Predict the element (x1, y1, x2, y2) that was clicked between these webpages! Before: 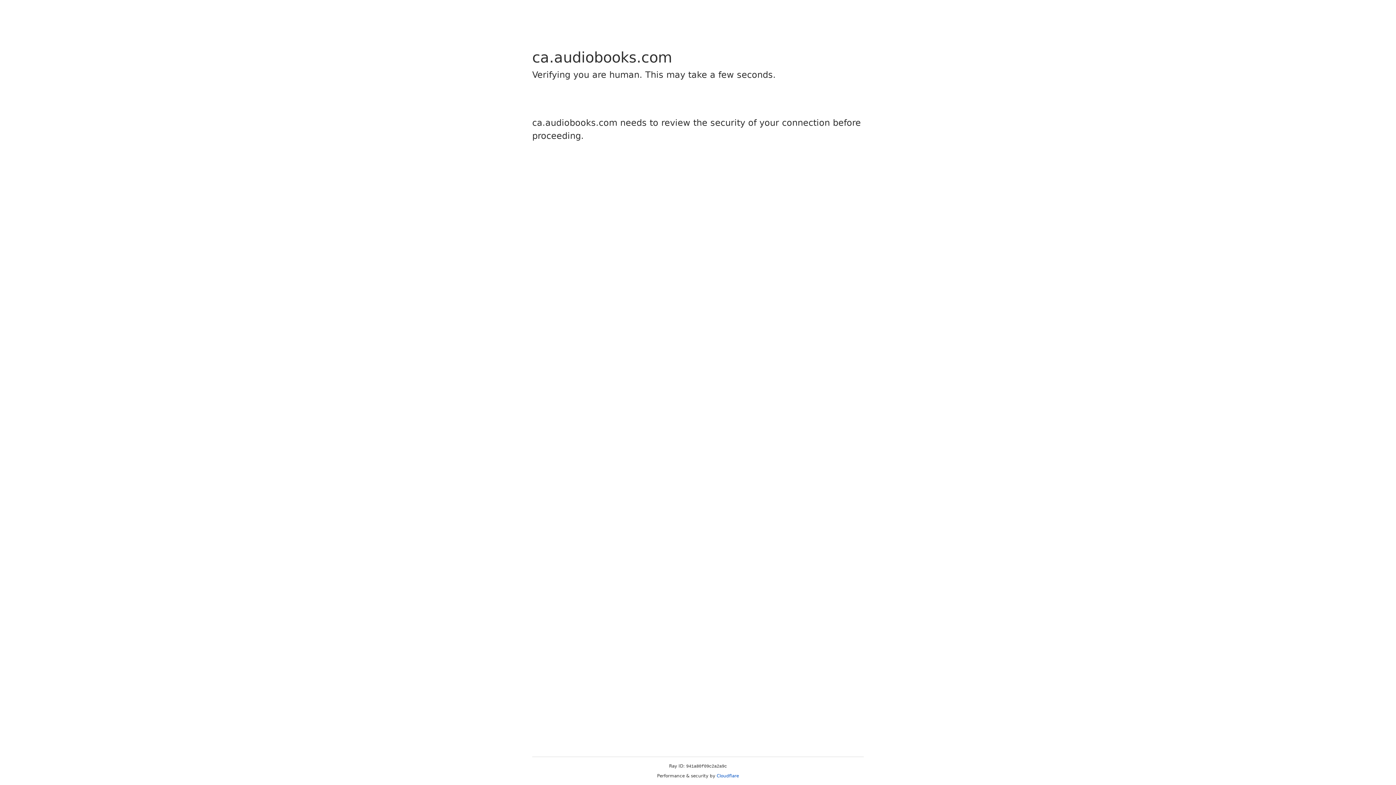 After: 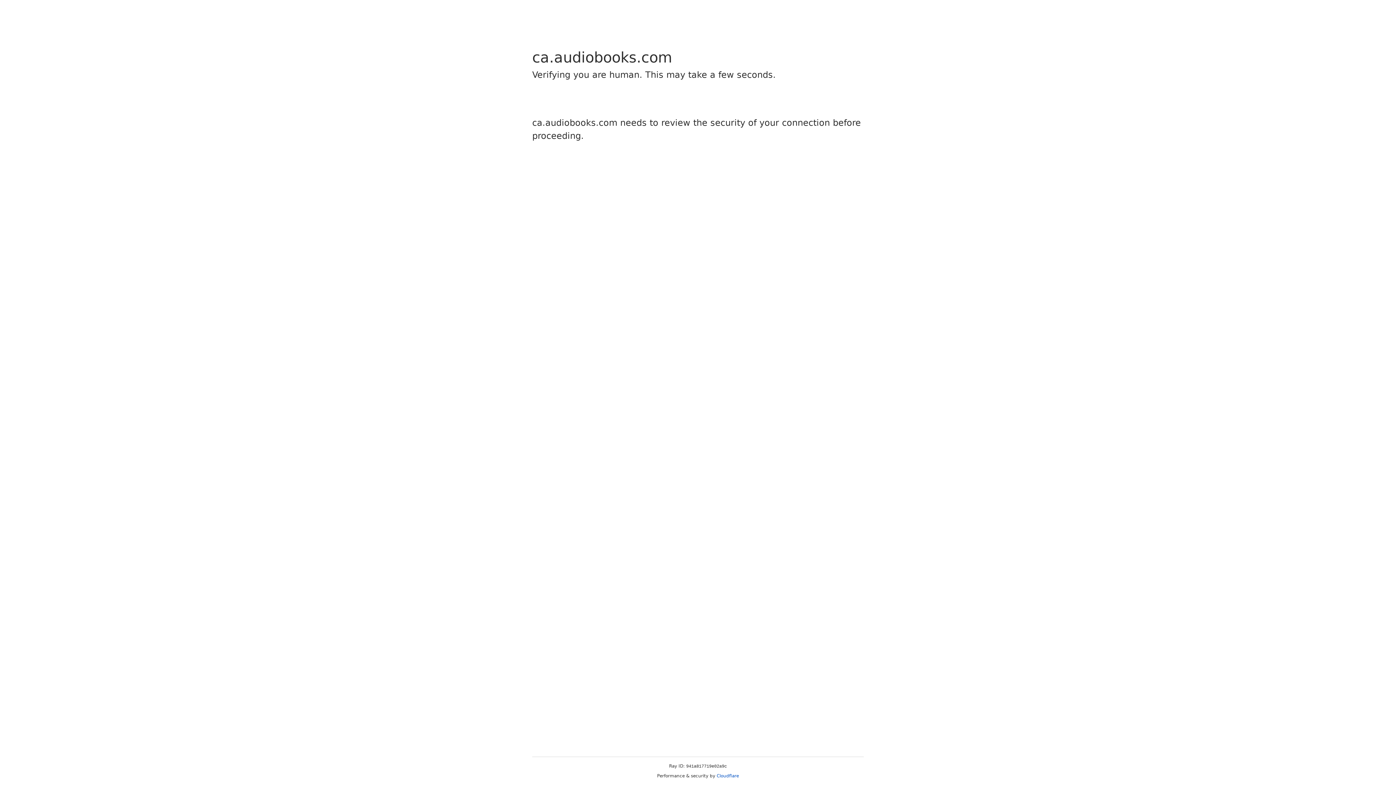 Action: bbox: (716, 773, 739, 778) label: Cloudflare